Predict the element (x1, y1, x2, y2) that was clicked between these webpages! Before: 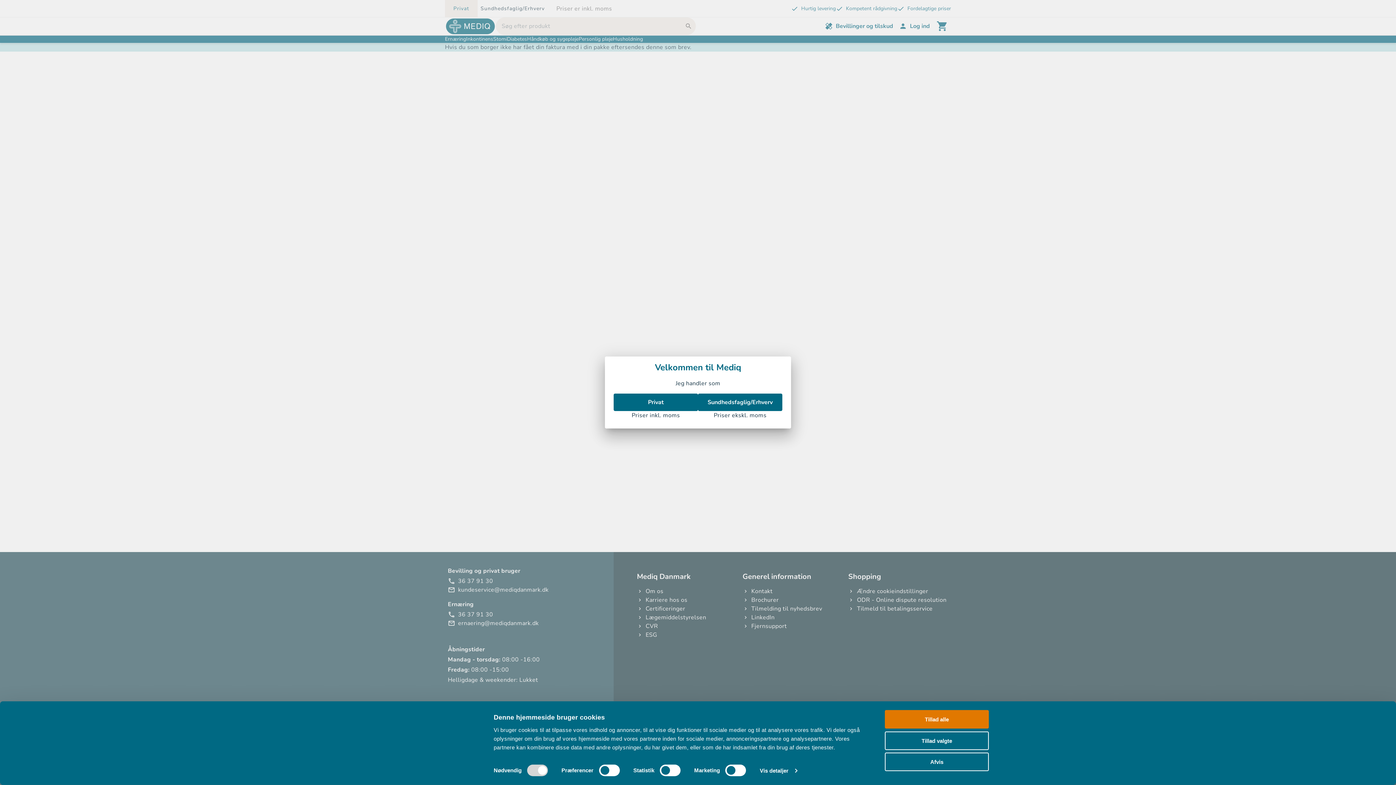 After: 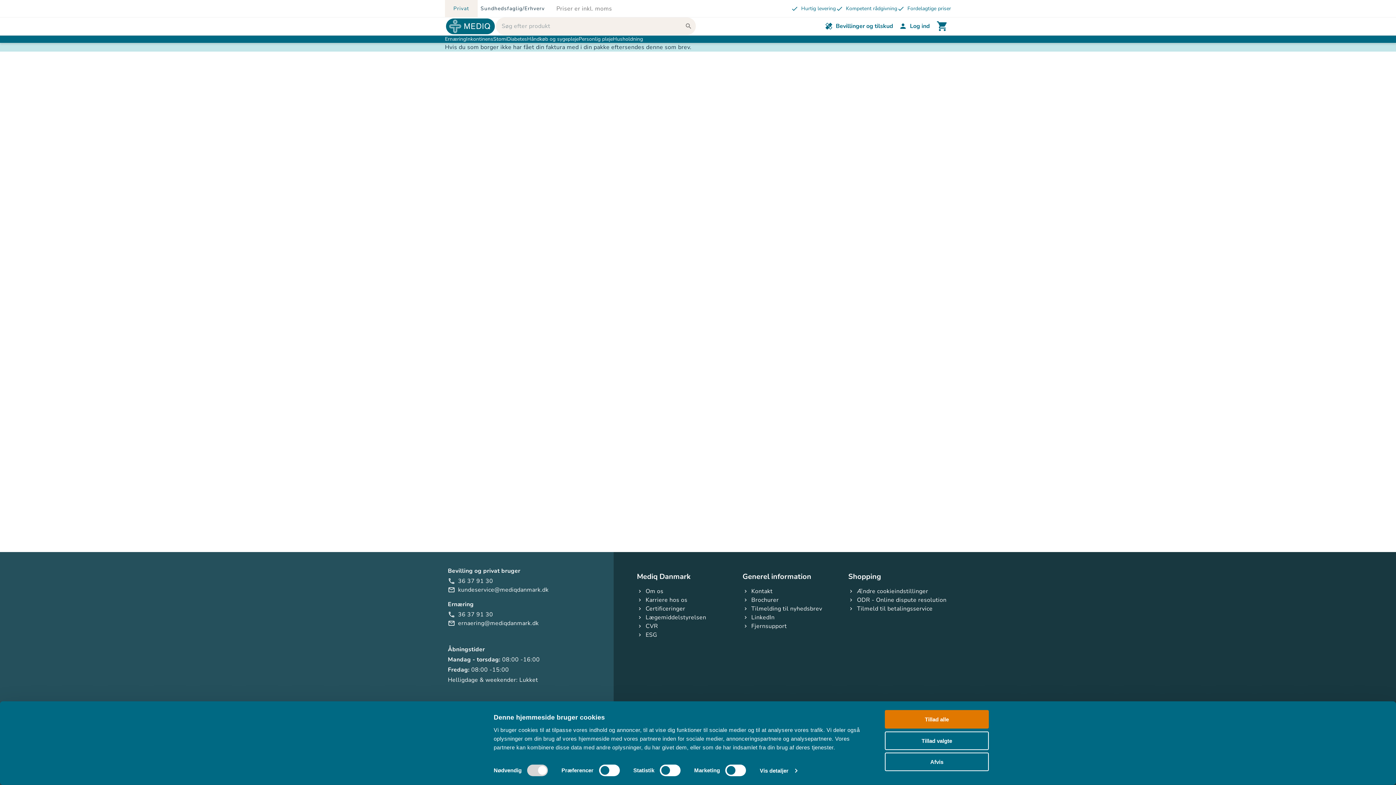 Action: label: Privat bbox: (613, 393, 698, 411)